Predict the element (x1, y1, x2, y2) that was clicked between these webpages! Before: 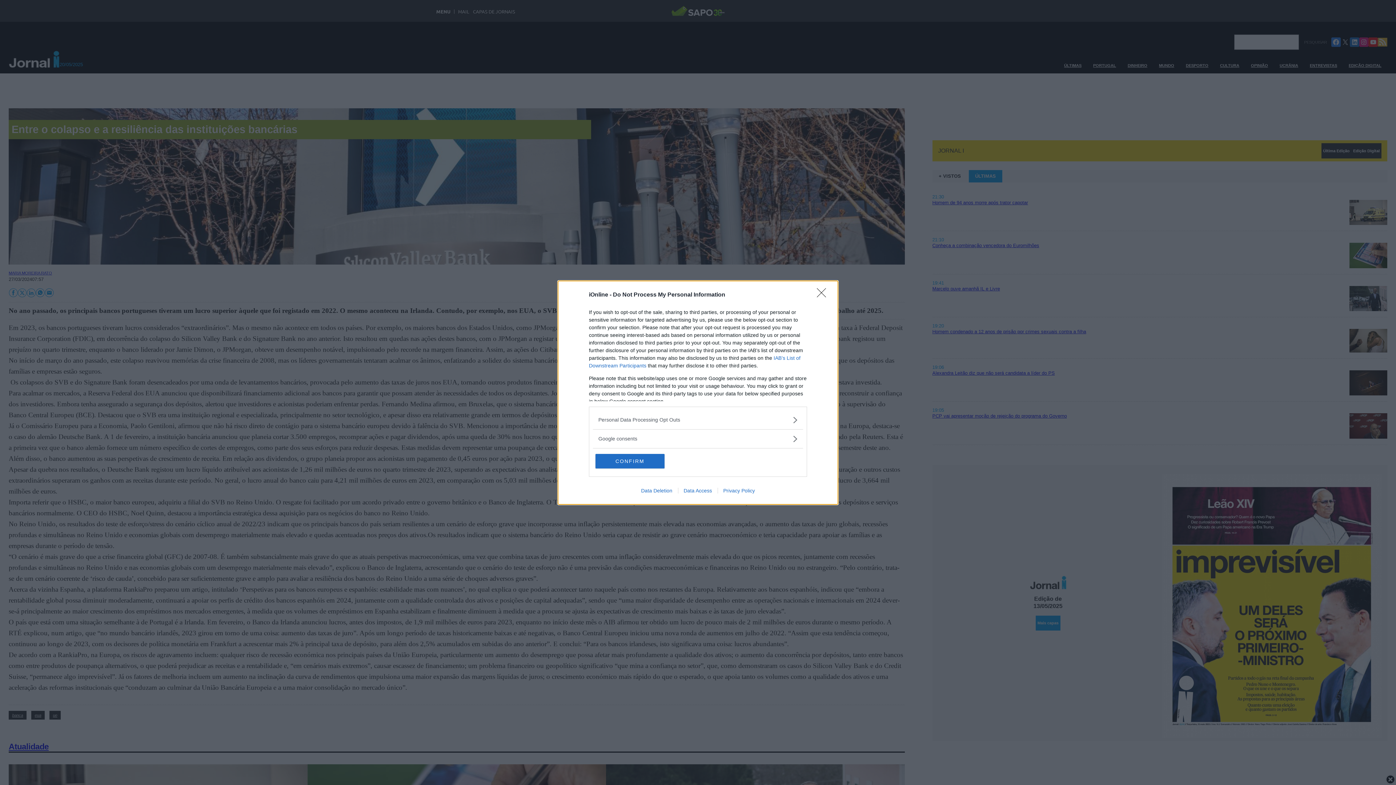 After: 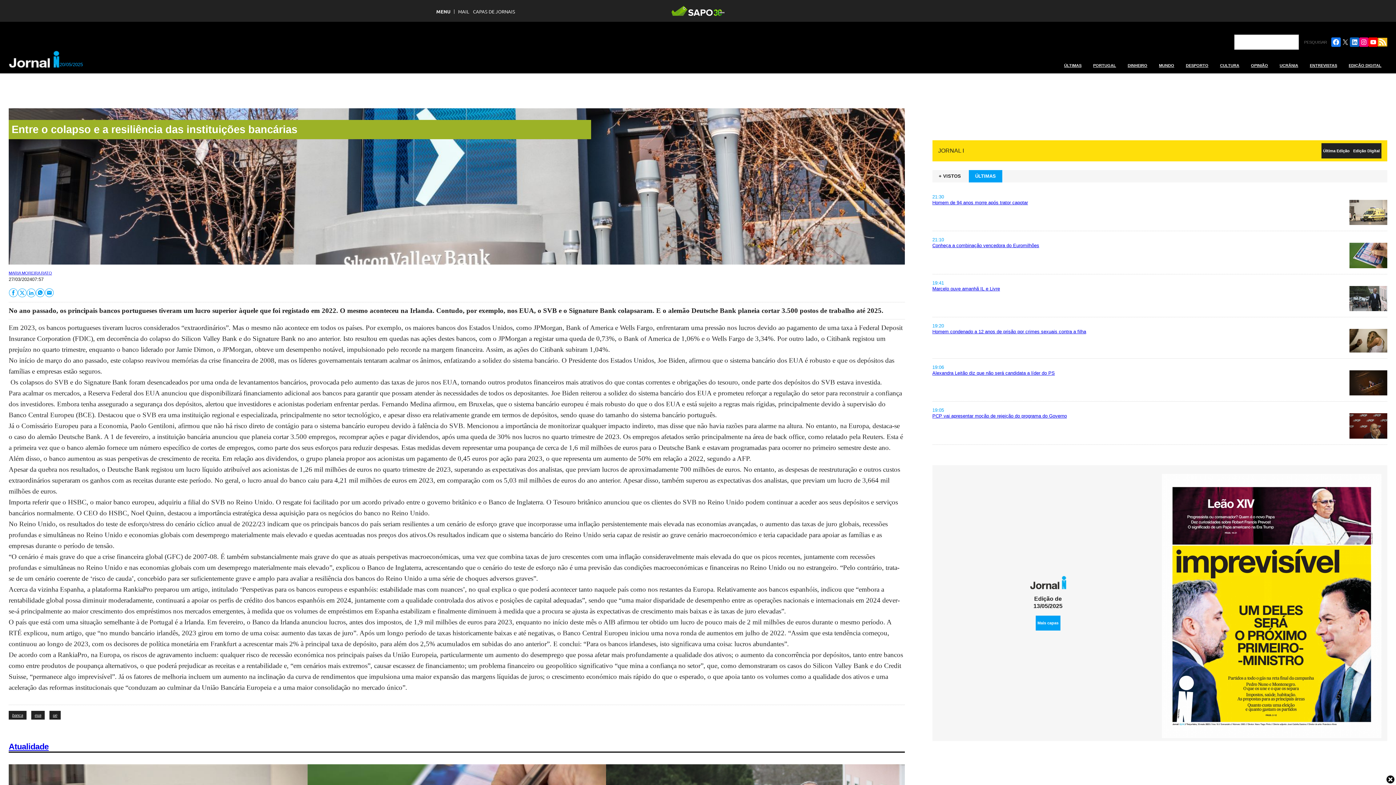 Action: bbox: (817, 288, 830, 302) label: Close